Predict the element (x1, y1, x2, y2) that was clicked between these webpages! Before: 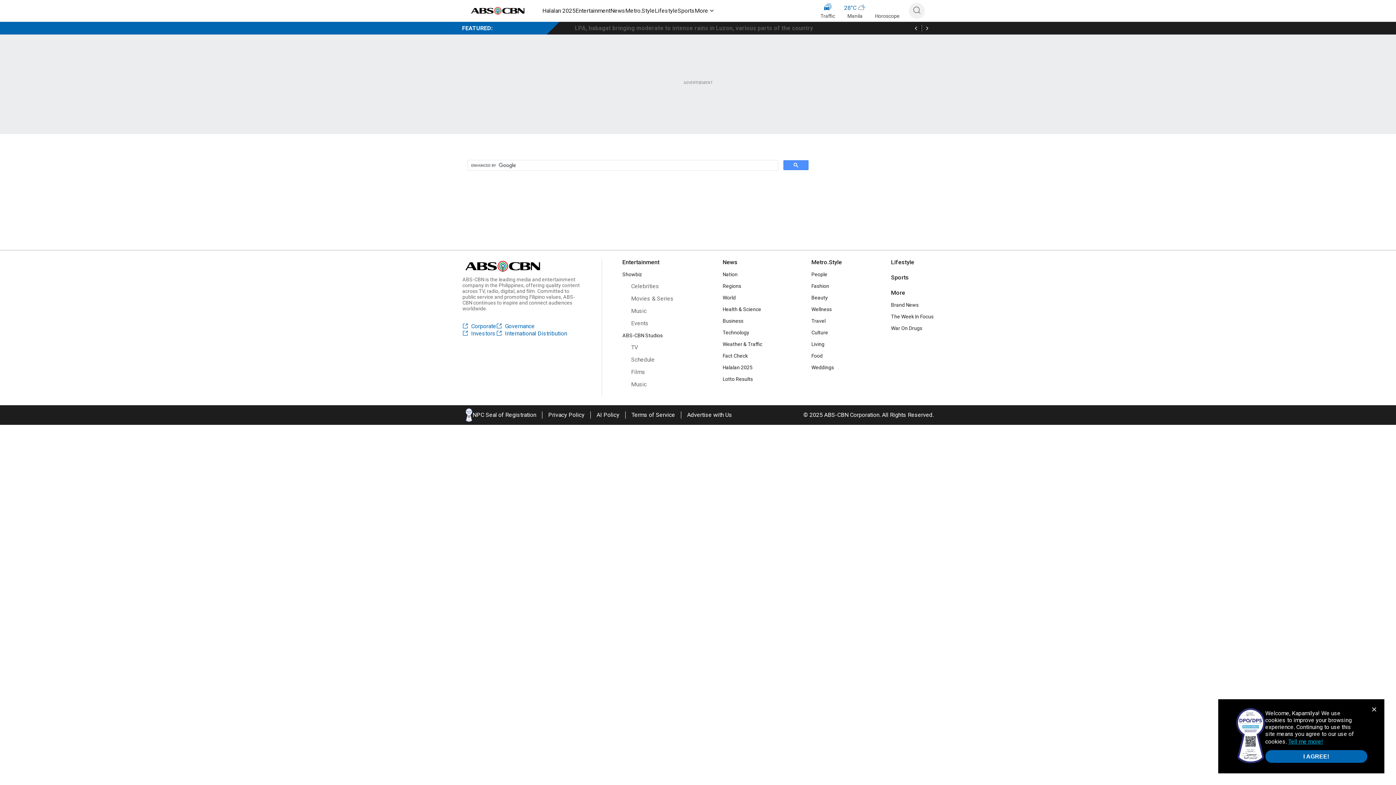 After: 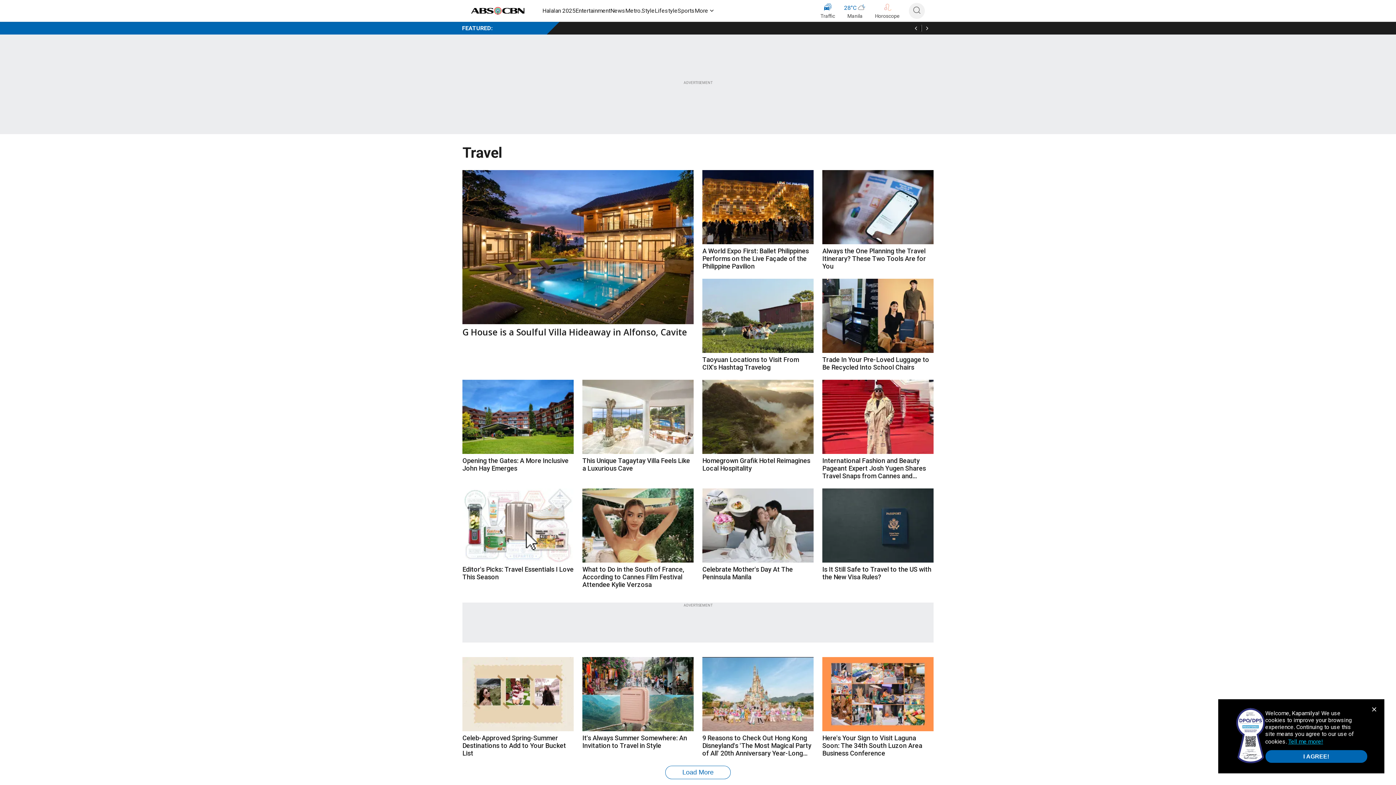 Action: label: Travel bbox: (811, 318, 842, 324)